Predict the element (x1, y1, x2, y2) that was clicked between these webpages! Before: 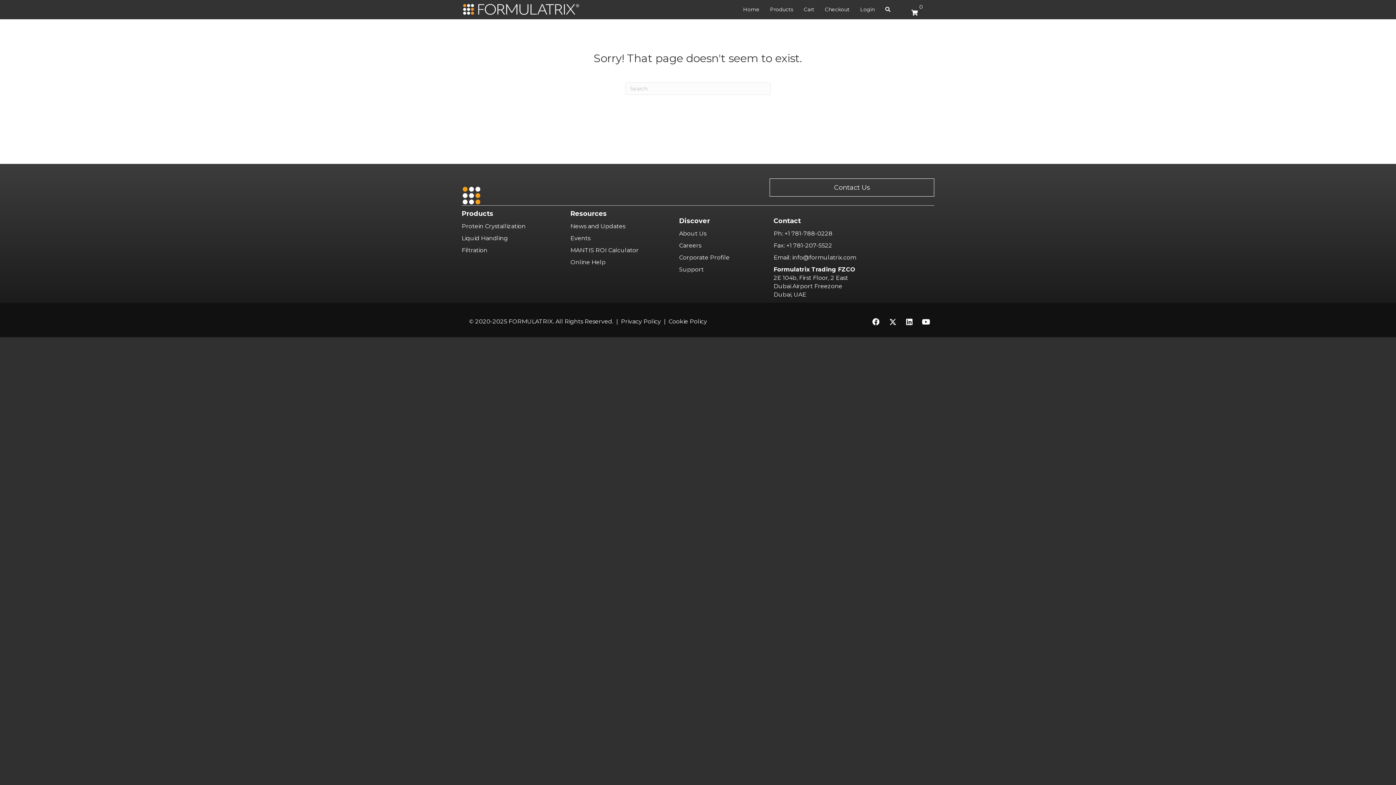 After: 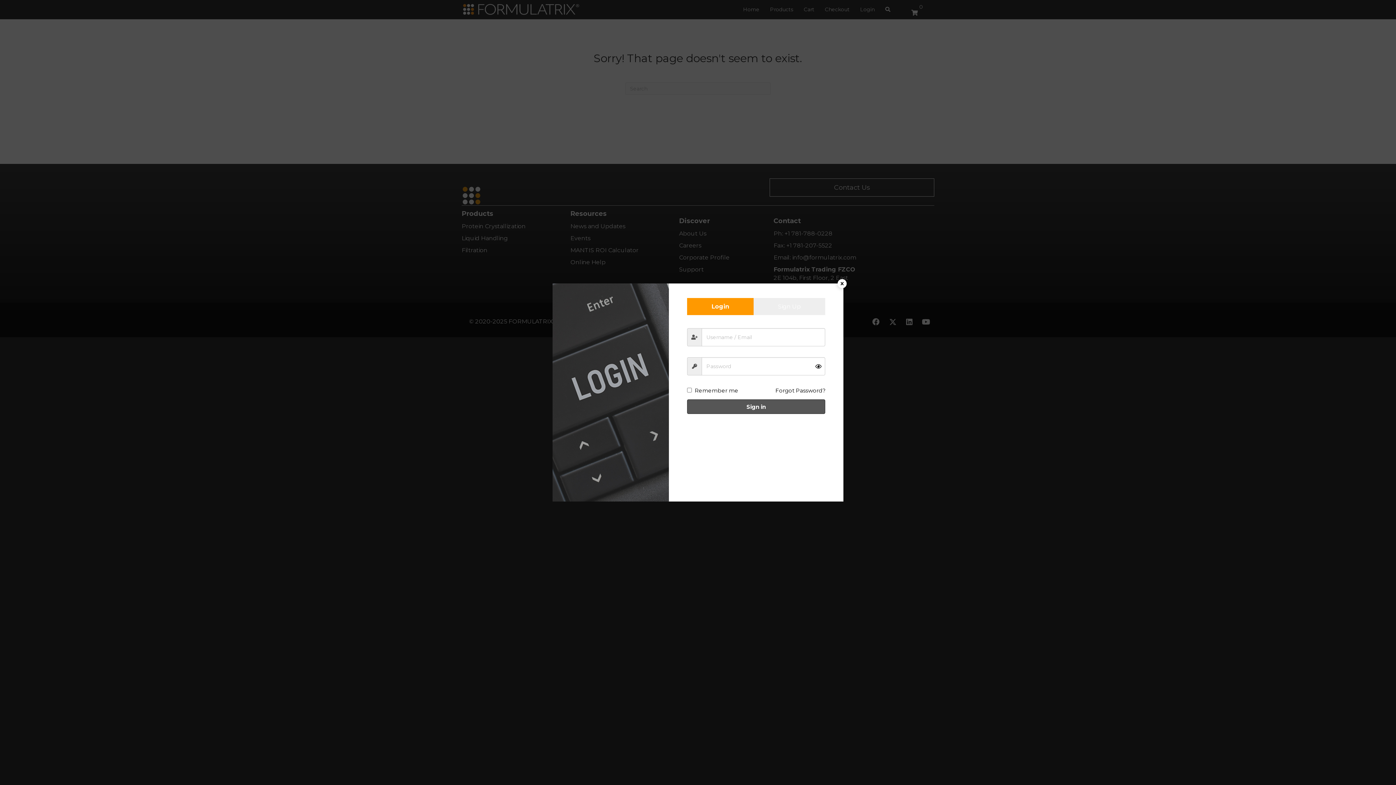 Action: label: Login bbox: (855, 0, 880, 18)